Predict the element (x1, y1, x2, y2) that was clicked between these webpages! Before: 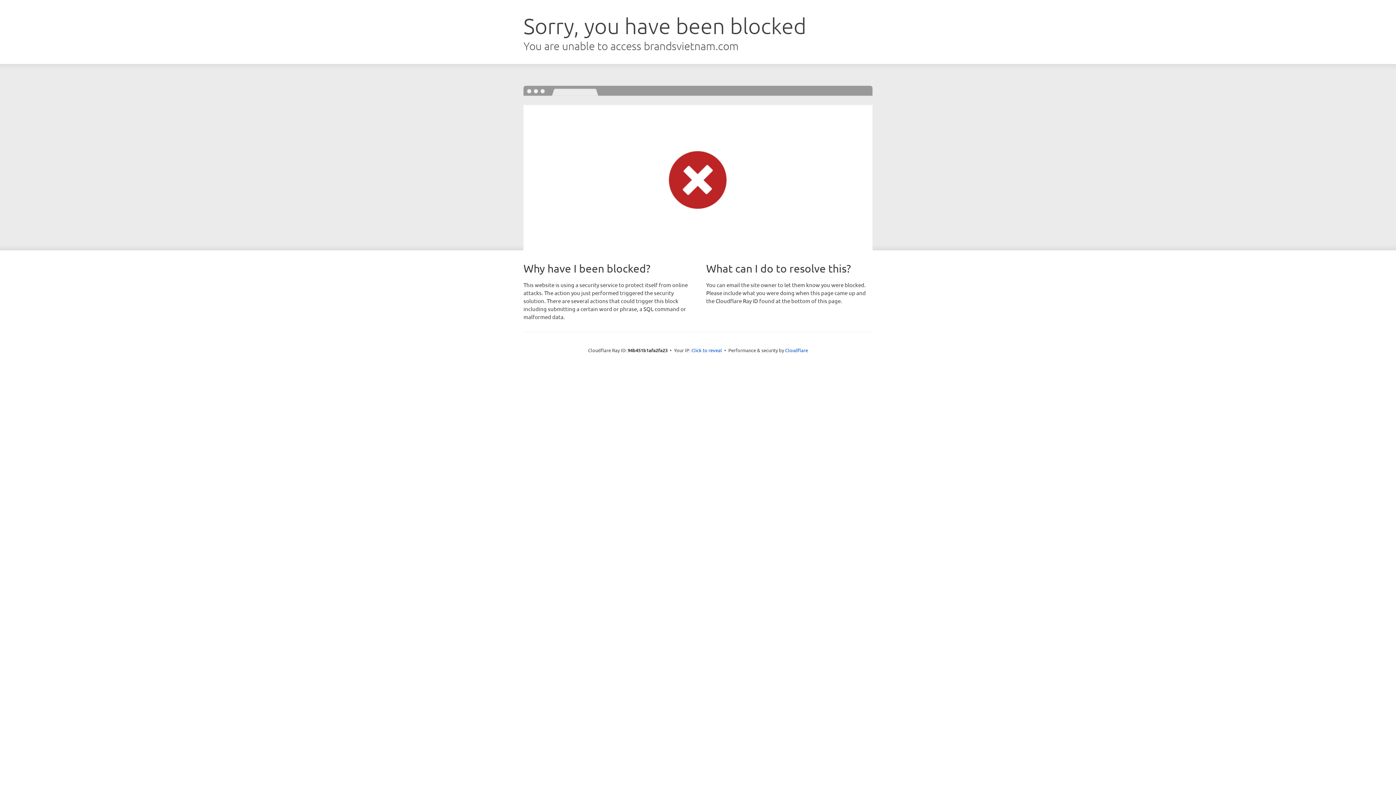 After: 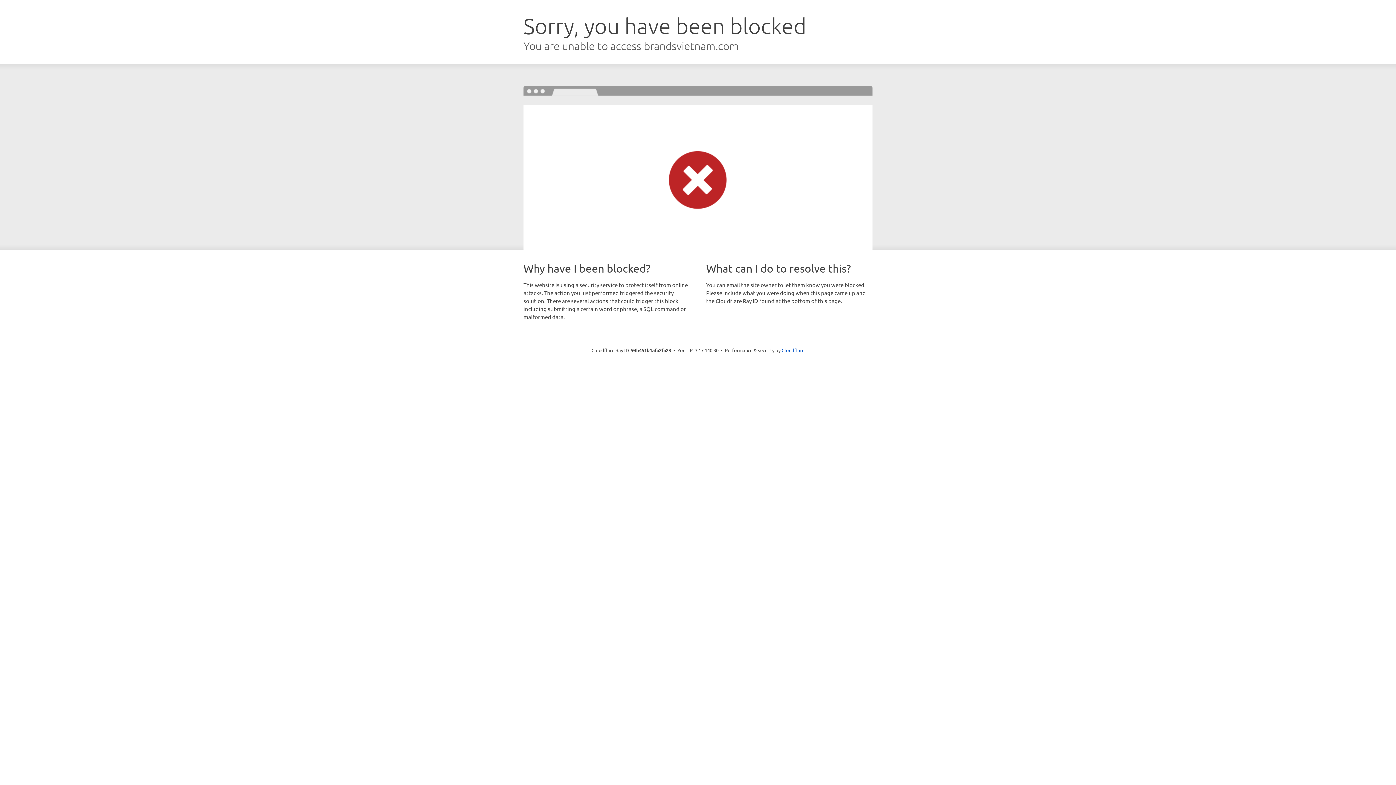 Action: bbox: (691, 346, 722, 353) label: Click to reveal